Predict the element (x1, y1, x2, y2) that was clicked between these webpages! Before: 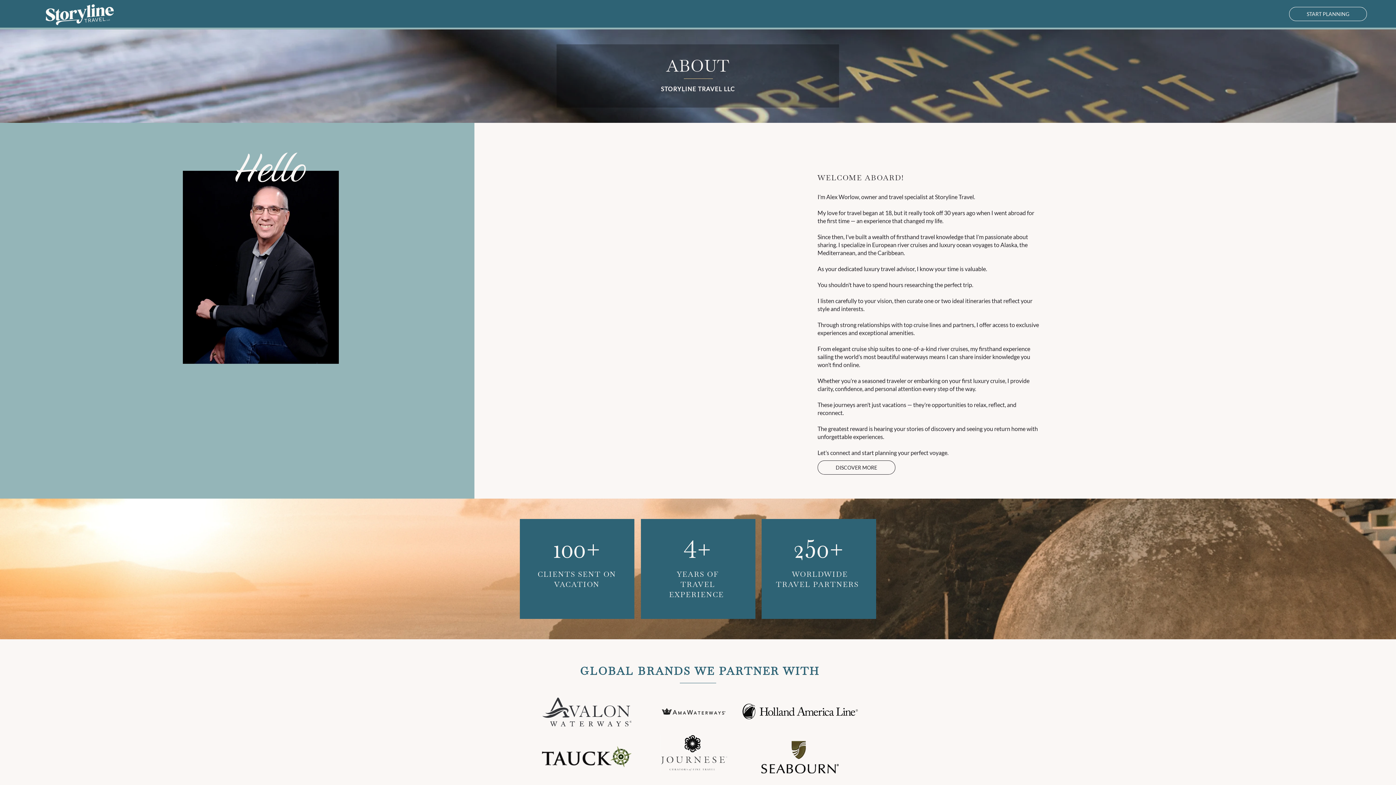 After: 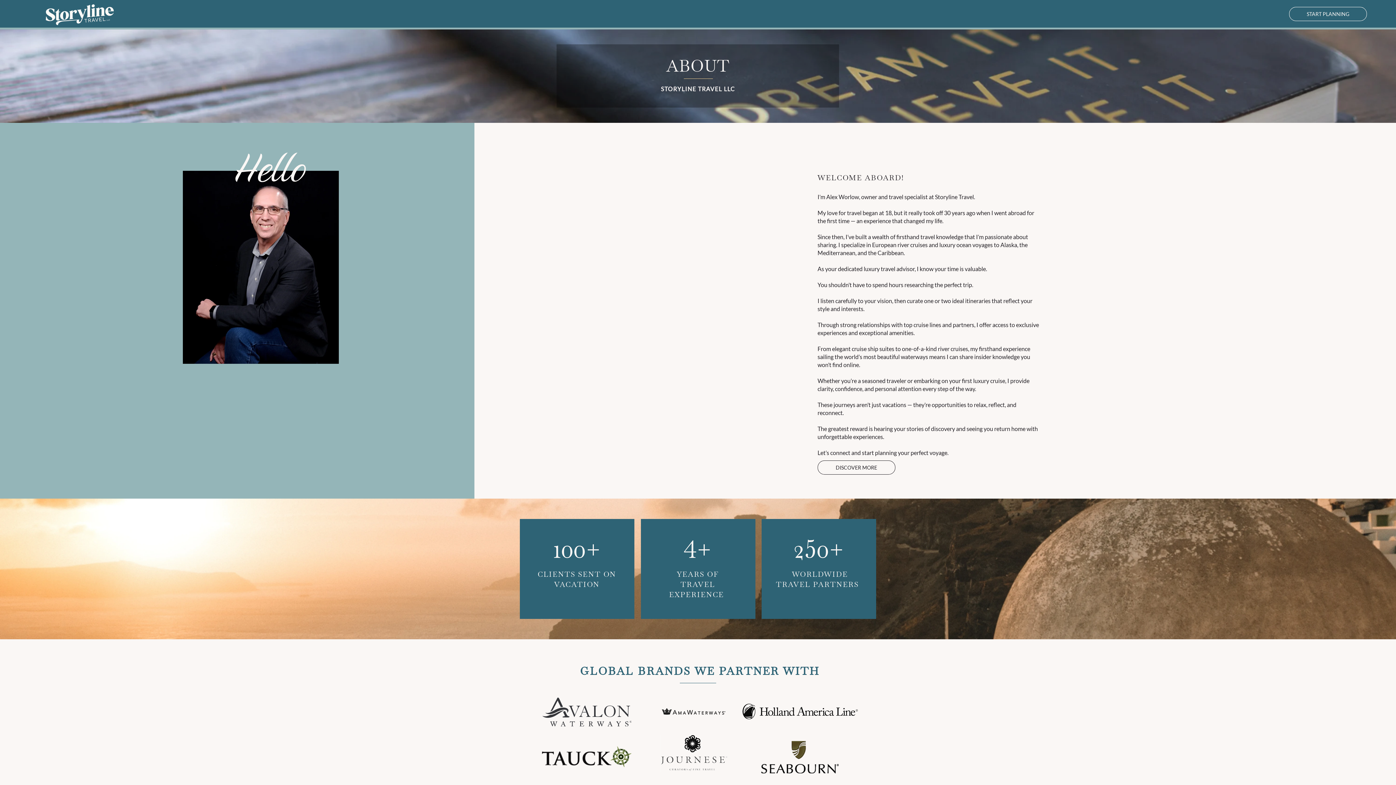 Action: label: DISCOVER MORE bbox: (817, 460, 895, 474)